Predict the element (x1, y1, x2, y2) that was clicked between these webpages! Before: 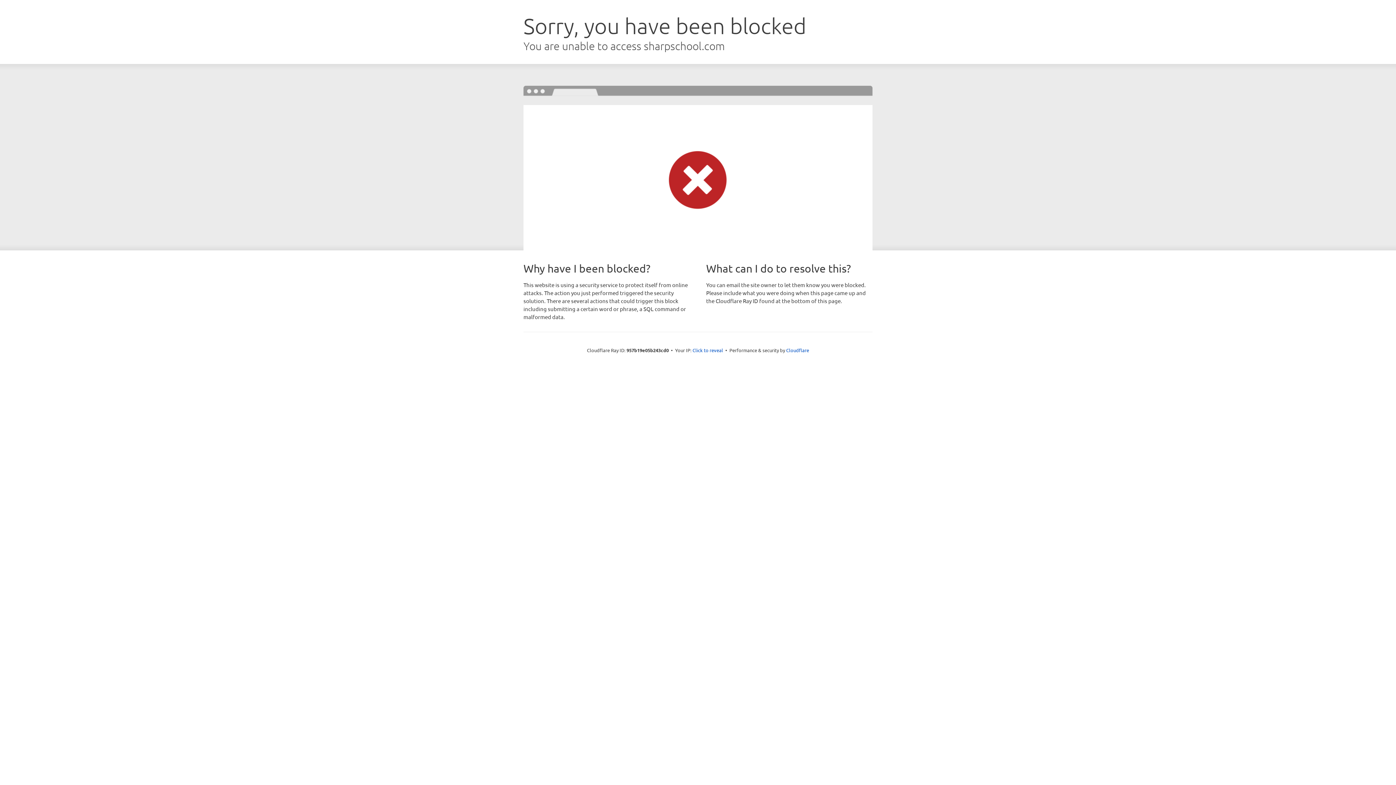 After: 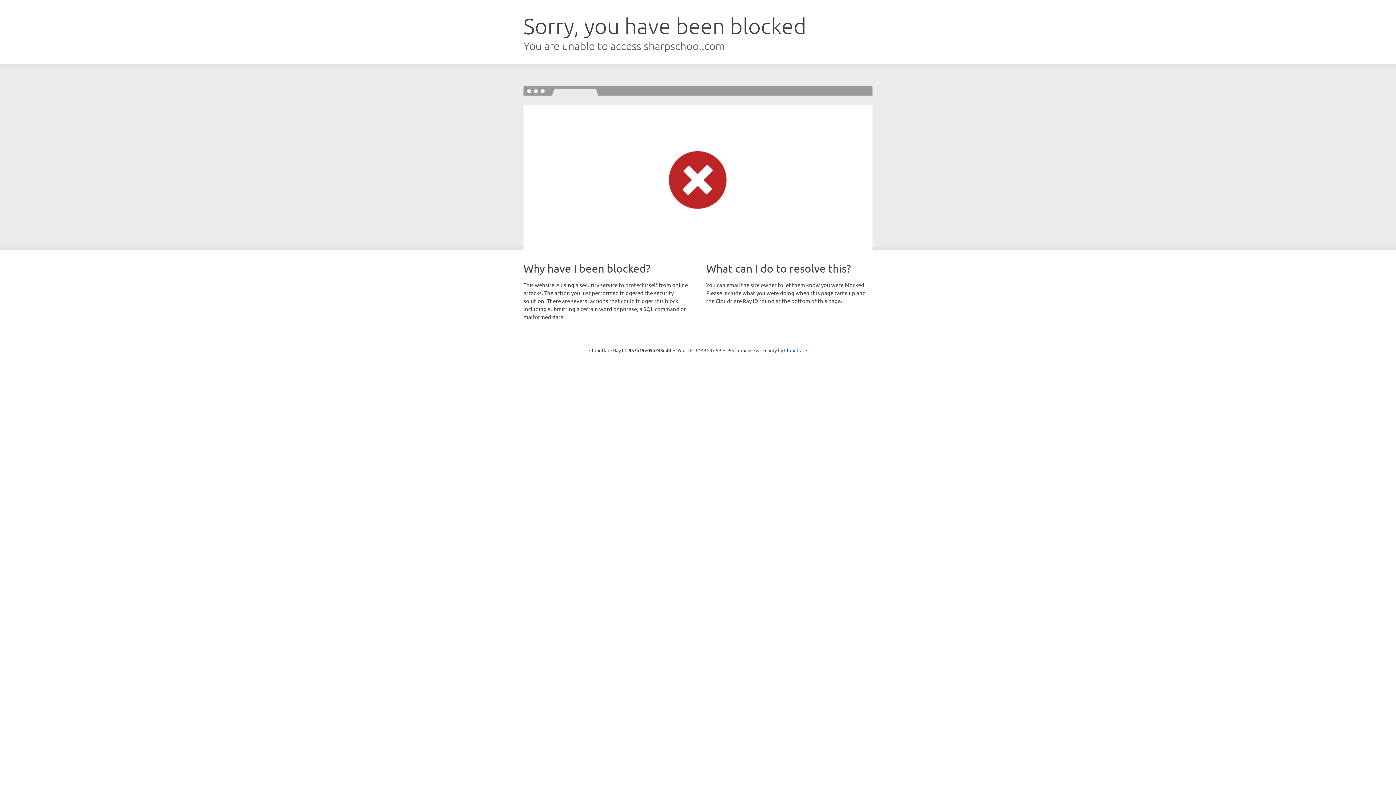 Action: label: Click to reveal bbox: (692, 346, 723, 353)